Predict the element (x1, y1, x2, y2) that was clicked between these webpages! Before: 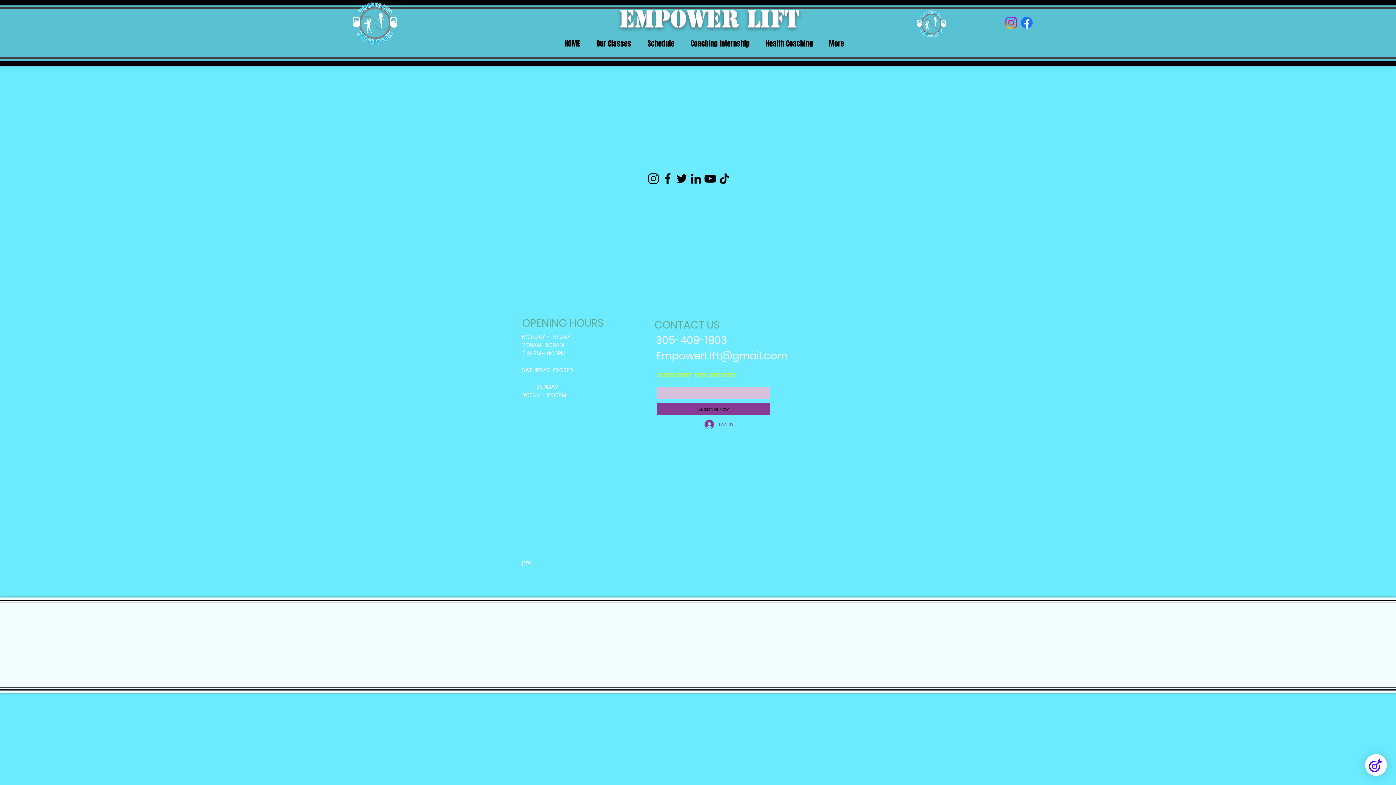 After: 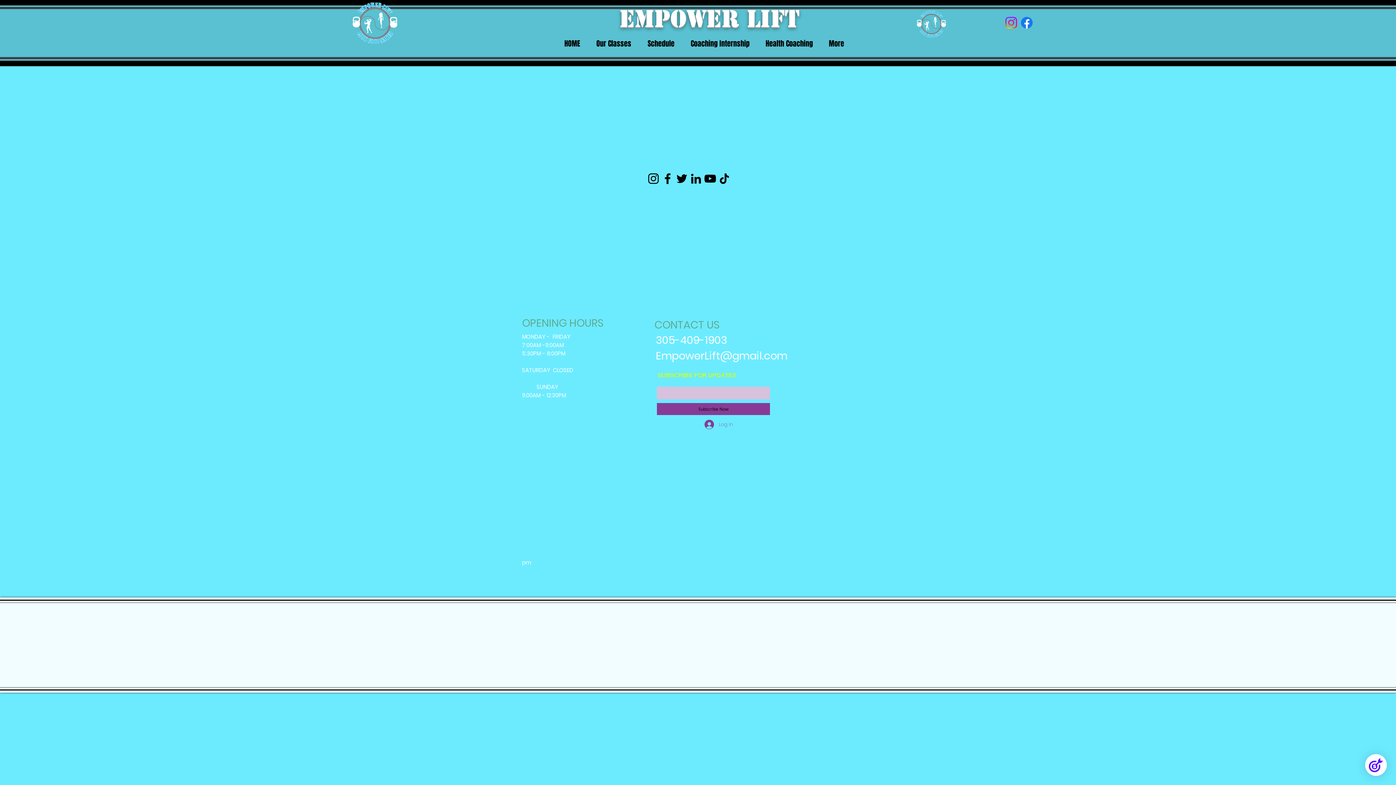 Action: label: Instagram bbox: (1003, 14, 1019, 30)